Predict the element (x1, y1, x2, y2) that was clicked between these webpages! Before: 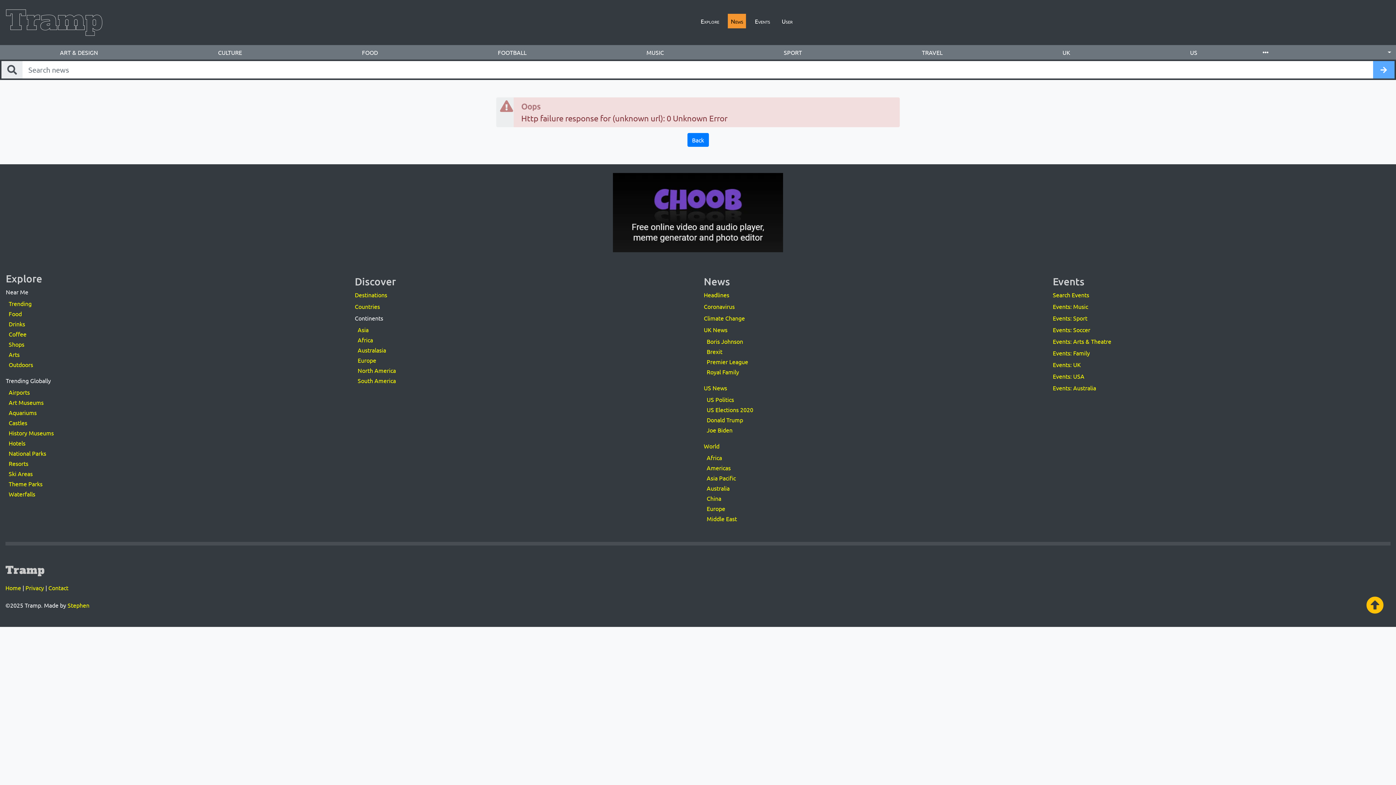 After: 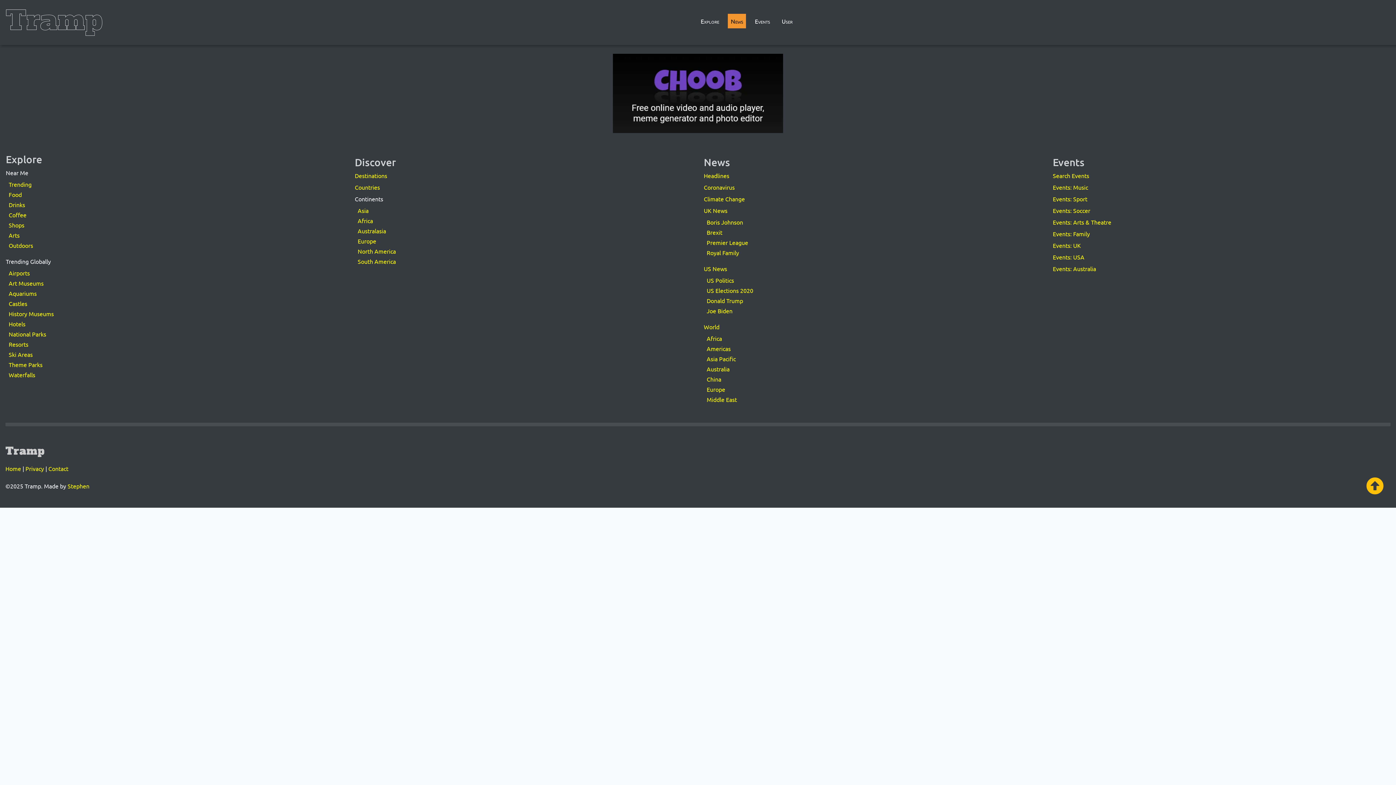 Action: bbox: (8, 480, 42, 487) label: Theme Parks